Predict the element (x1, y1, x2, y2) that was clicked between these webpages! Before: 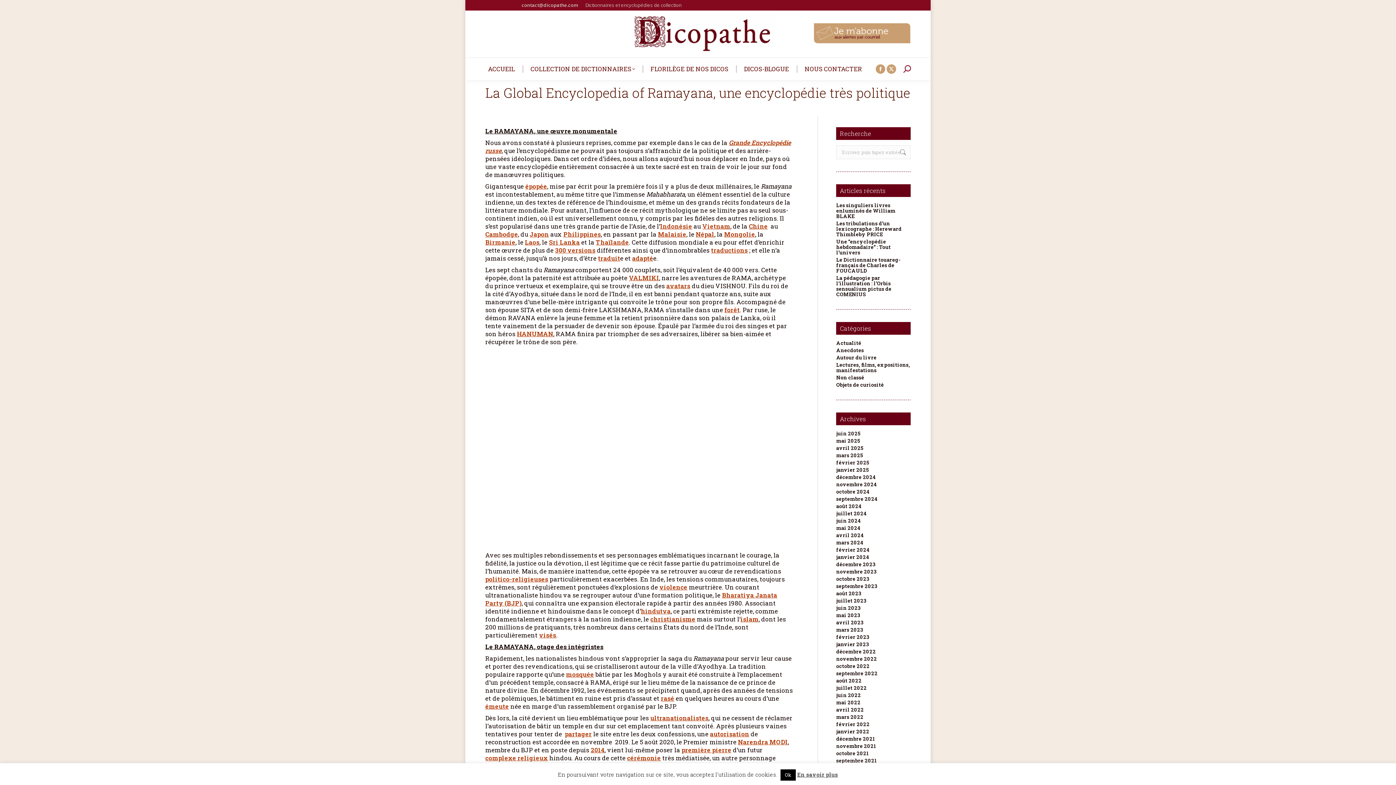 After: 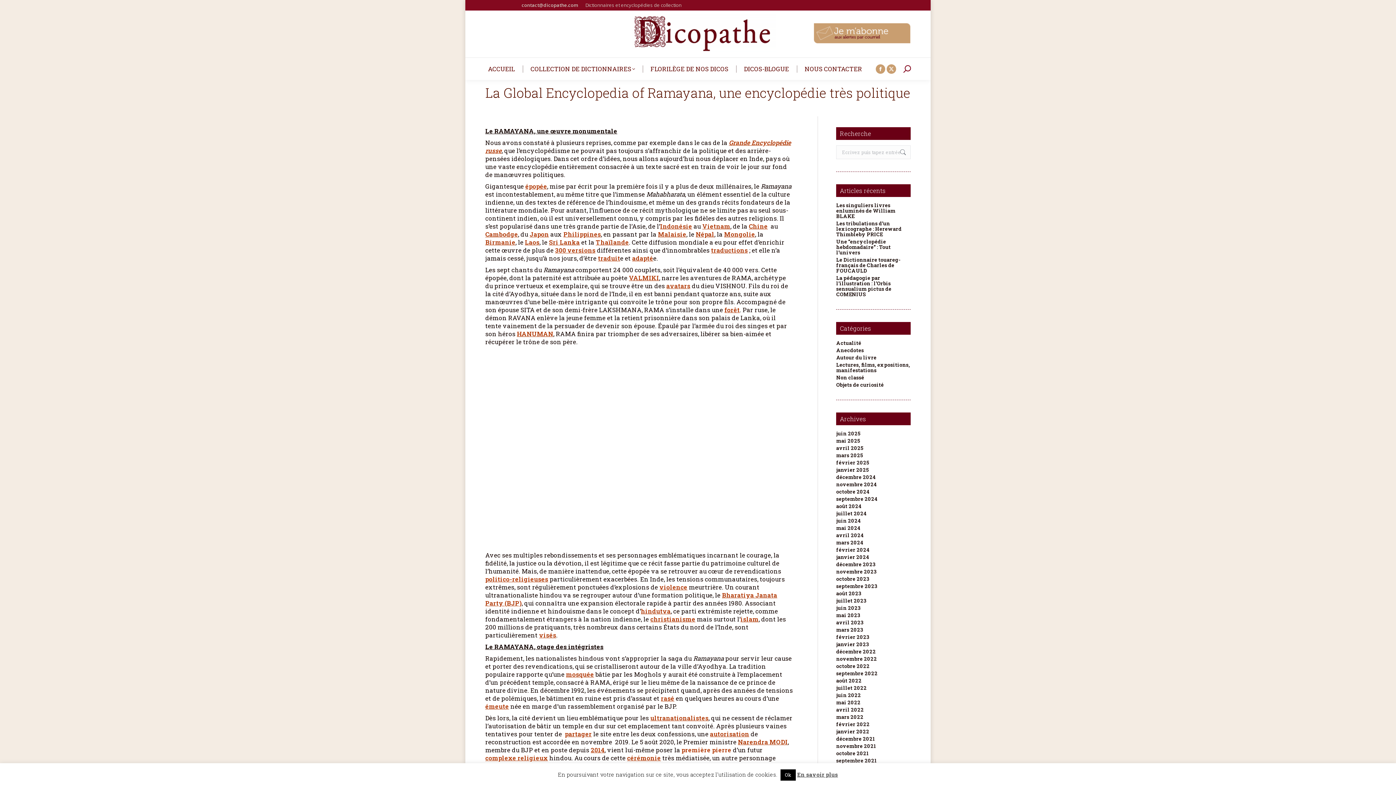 Action: label: première pierre bbox: (681, 746, 731, 754)